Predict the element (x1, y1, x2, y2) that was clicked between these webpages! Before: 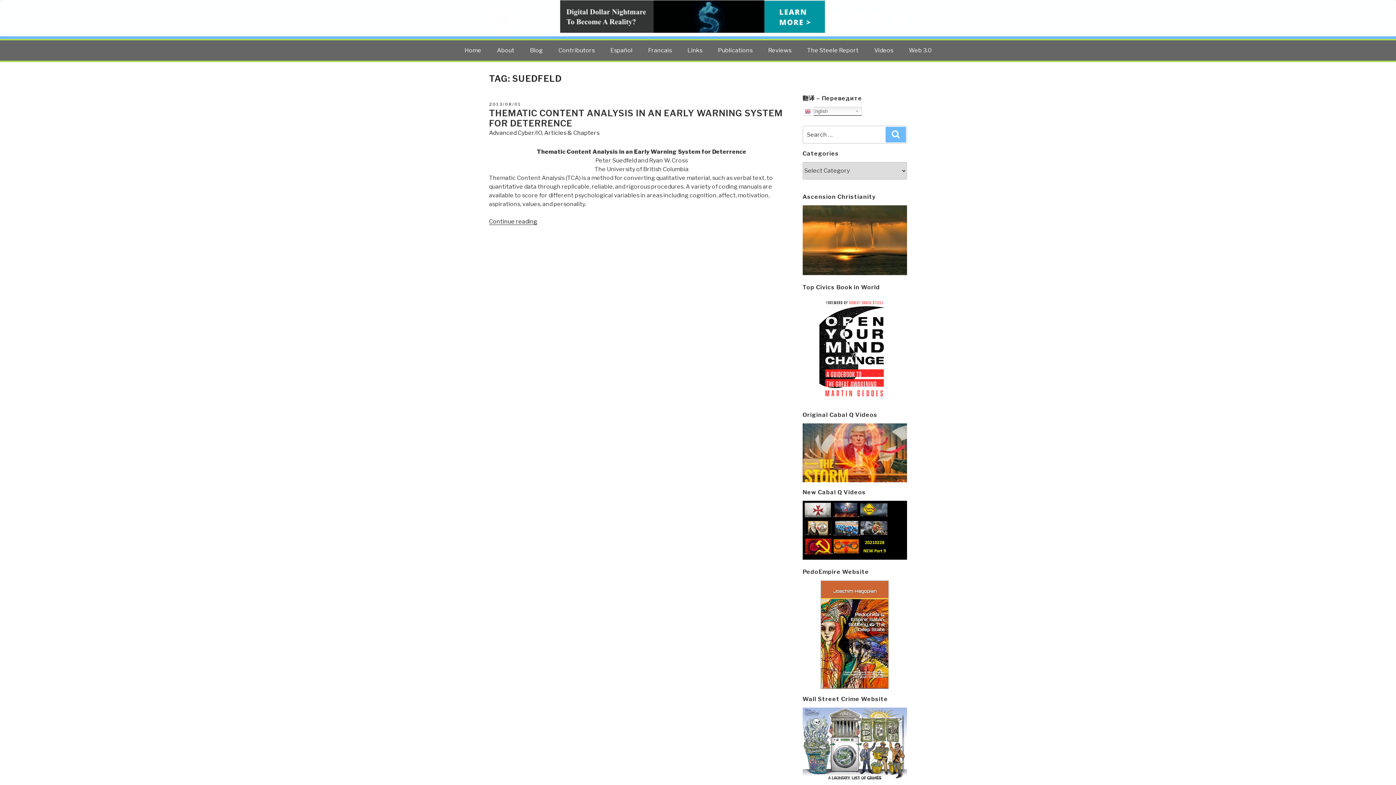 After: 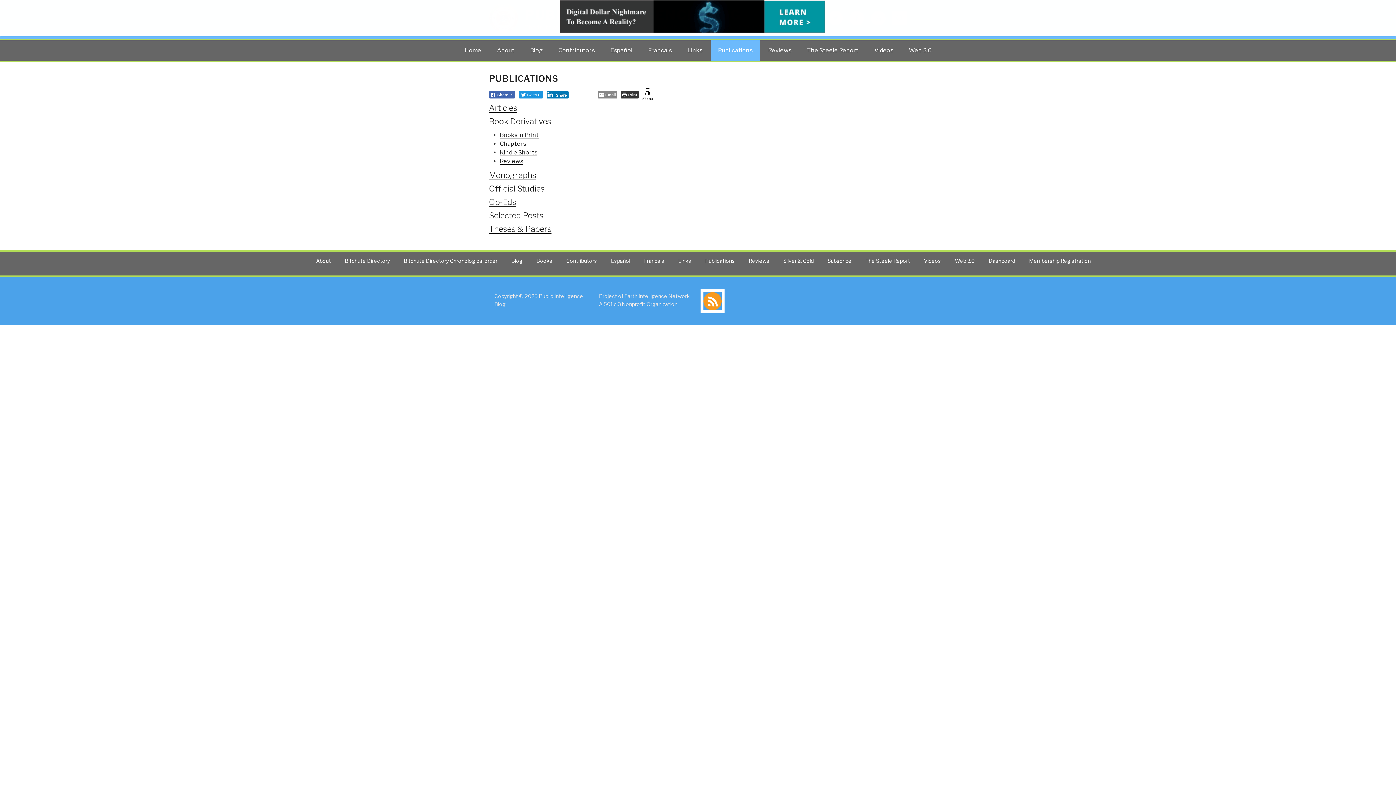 Action: bbox: (710, 40, 760, 60) label: Publications